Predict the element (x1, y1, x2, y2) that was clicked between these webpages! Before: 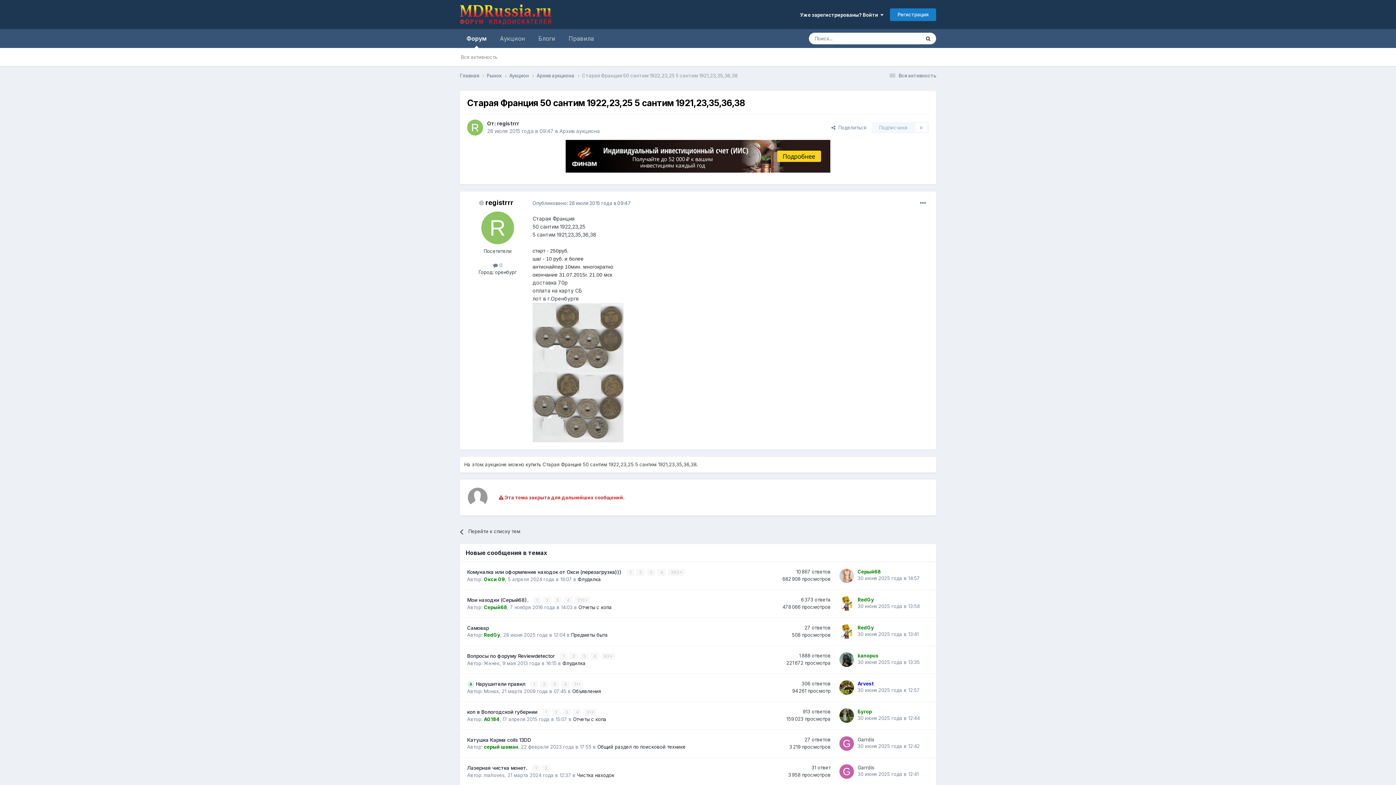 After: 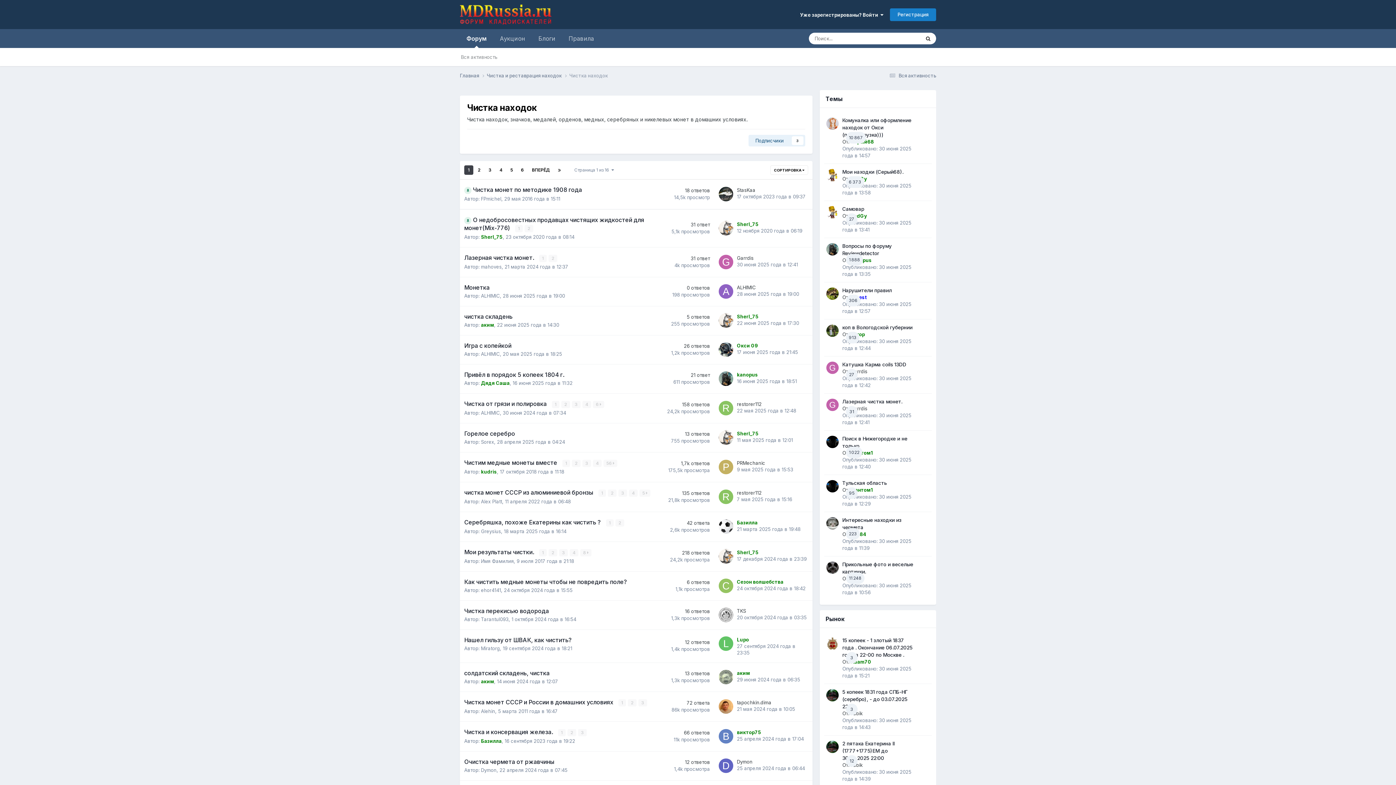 Action: label: Чистка находок bbox: (577, 772, 614, 778)